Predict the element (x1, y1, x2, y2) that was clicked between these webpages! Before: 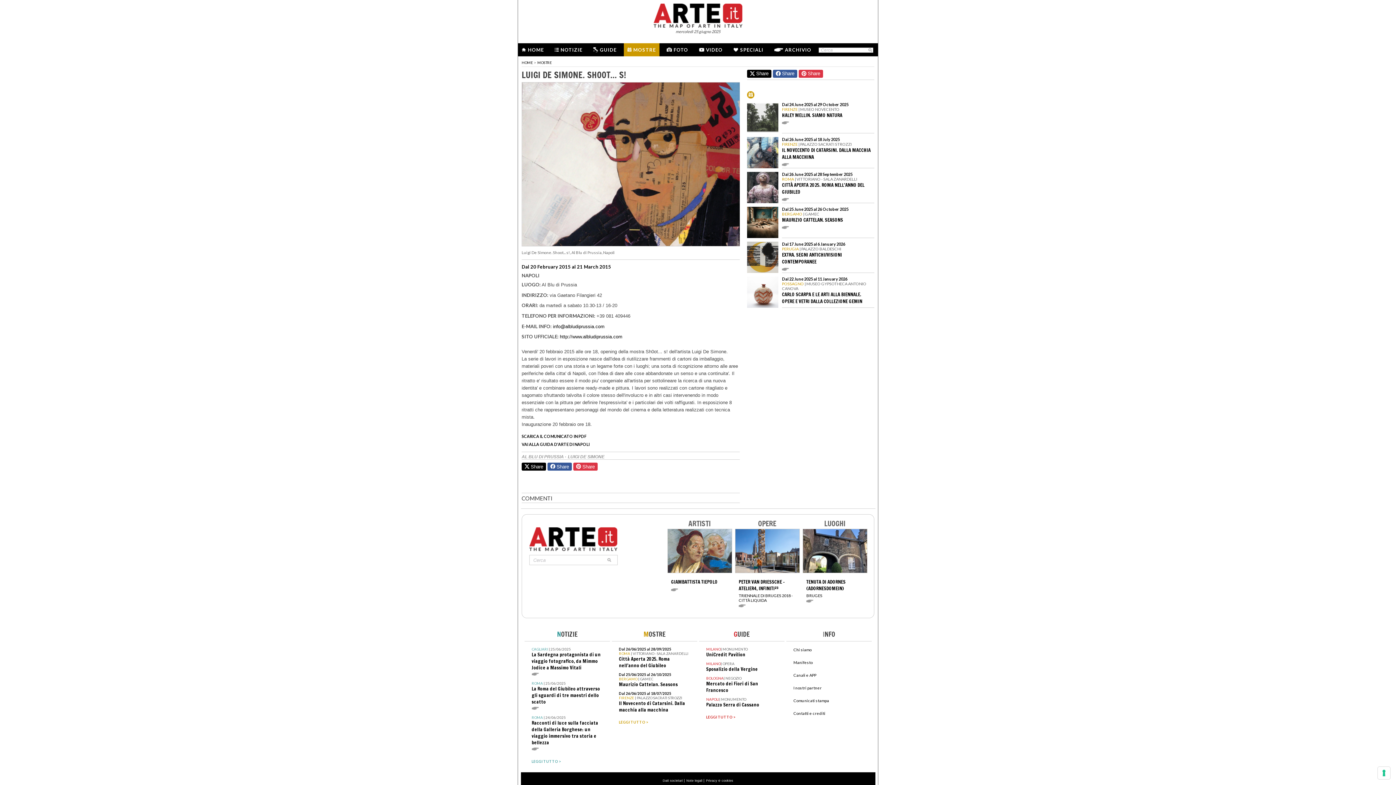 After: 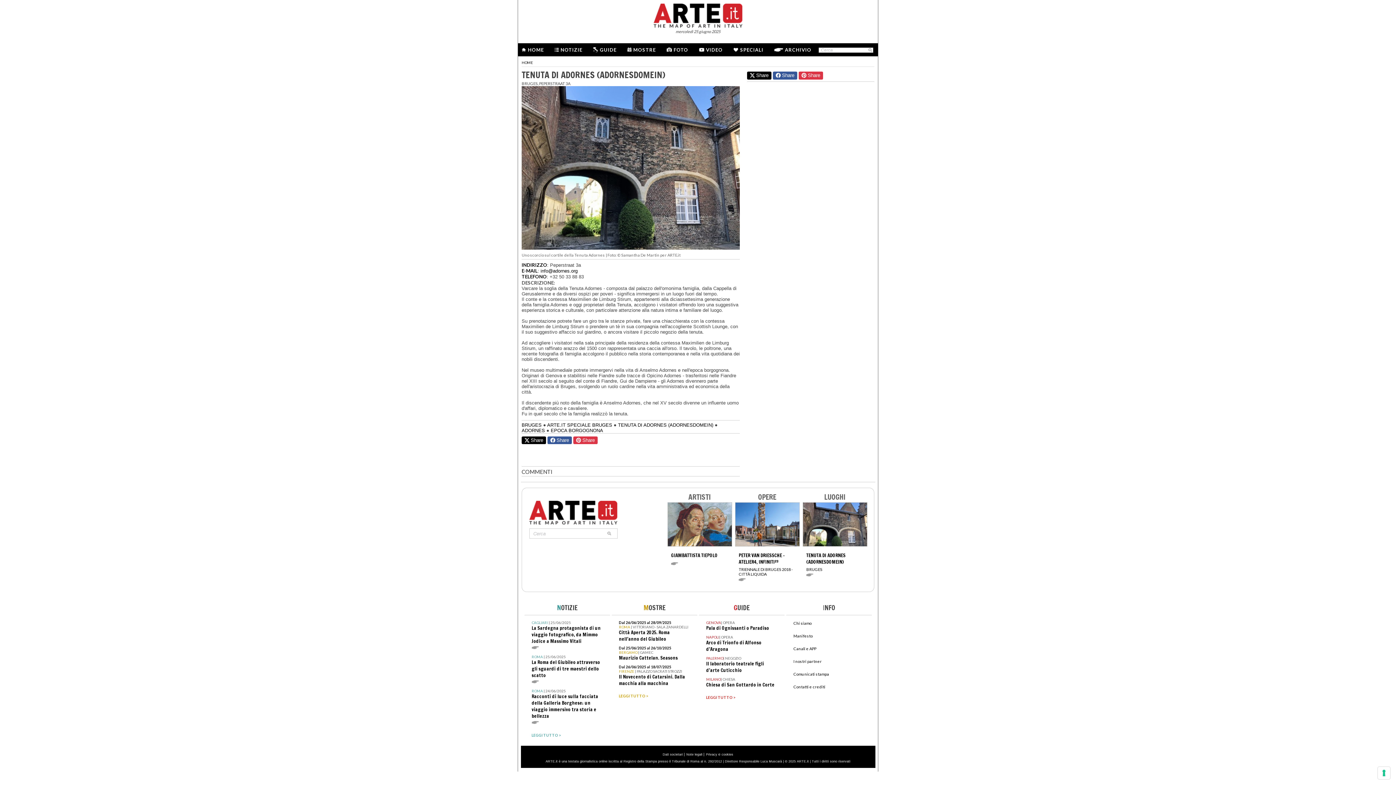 Action: label: LUOGHI
TENUTA DI ADORNES (ADORNESDOMEIN)
BRUGES

  bbox: (802, 518, 866, 609)